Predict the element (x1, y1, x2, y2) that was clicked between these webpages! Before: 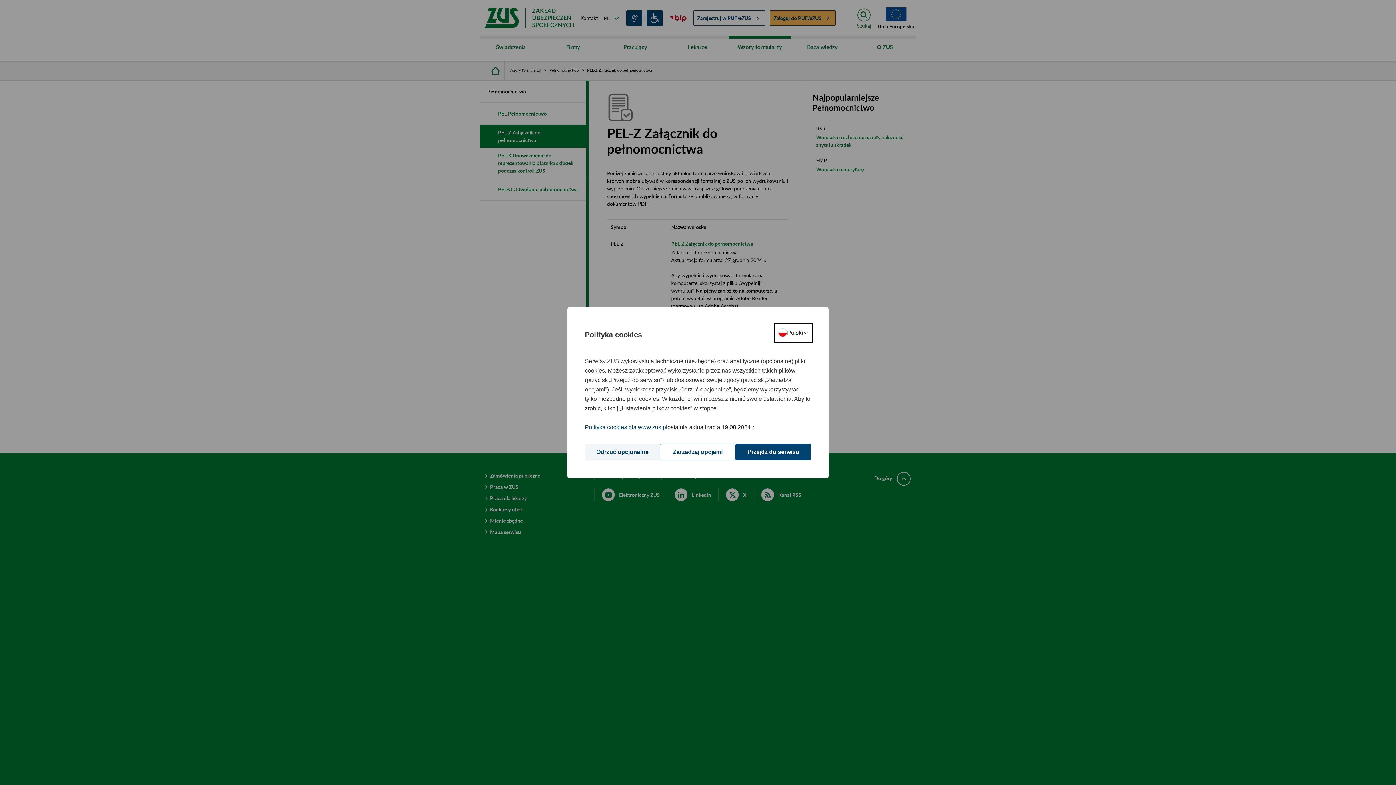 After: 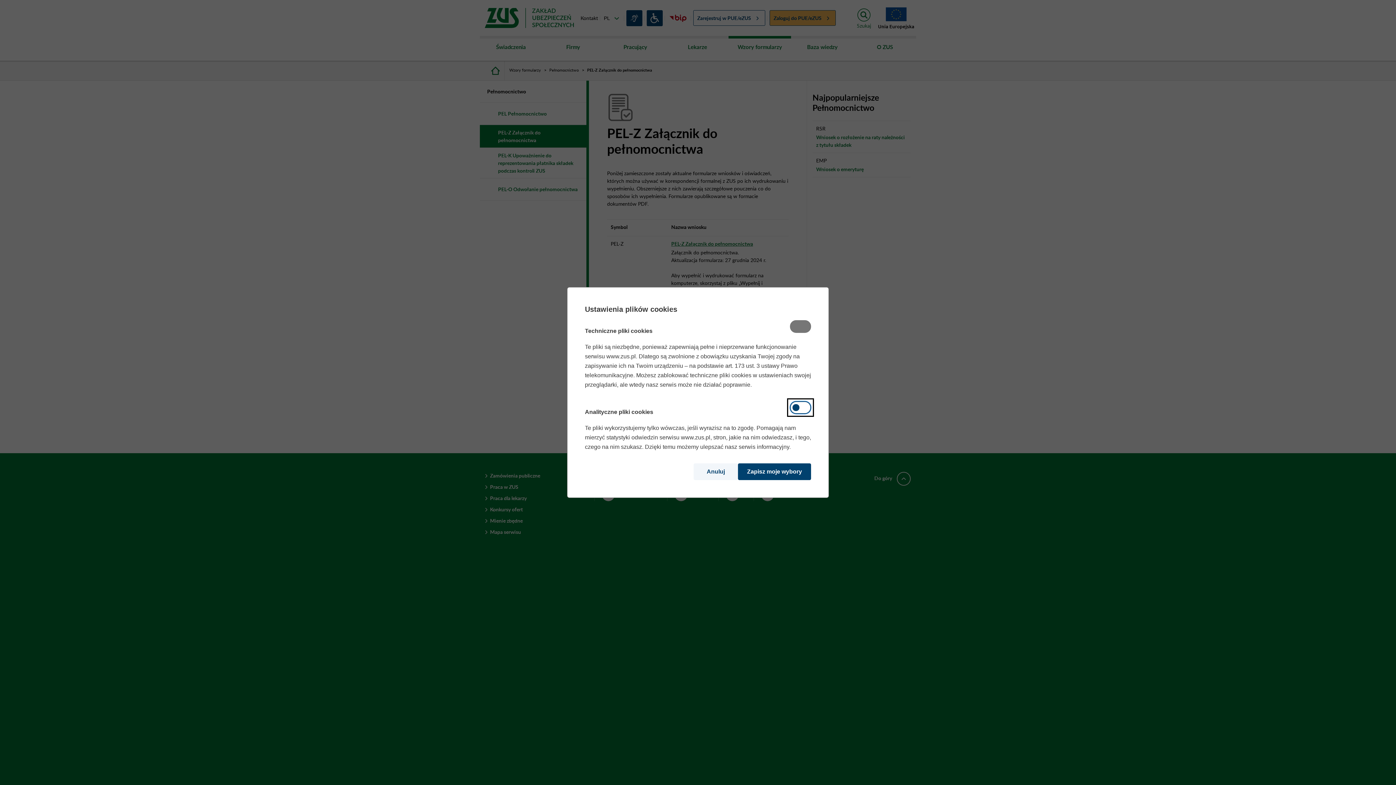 Action: label: Zarządzaj opcjami bbox: (660, 444, 735, 460)